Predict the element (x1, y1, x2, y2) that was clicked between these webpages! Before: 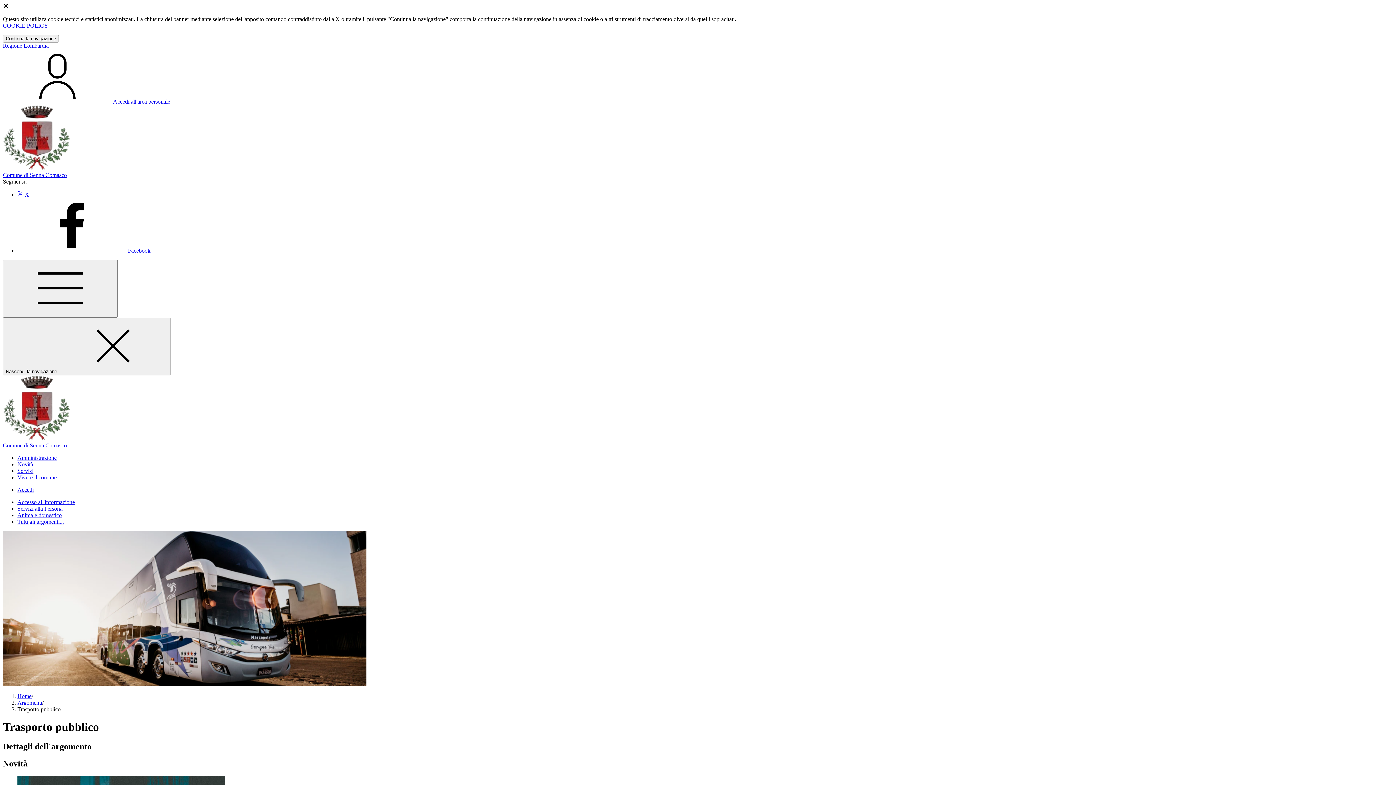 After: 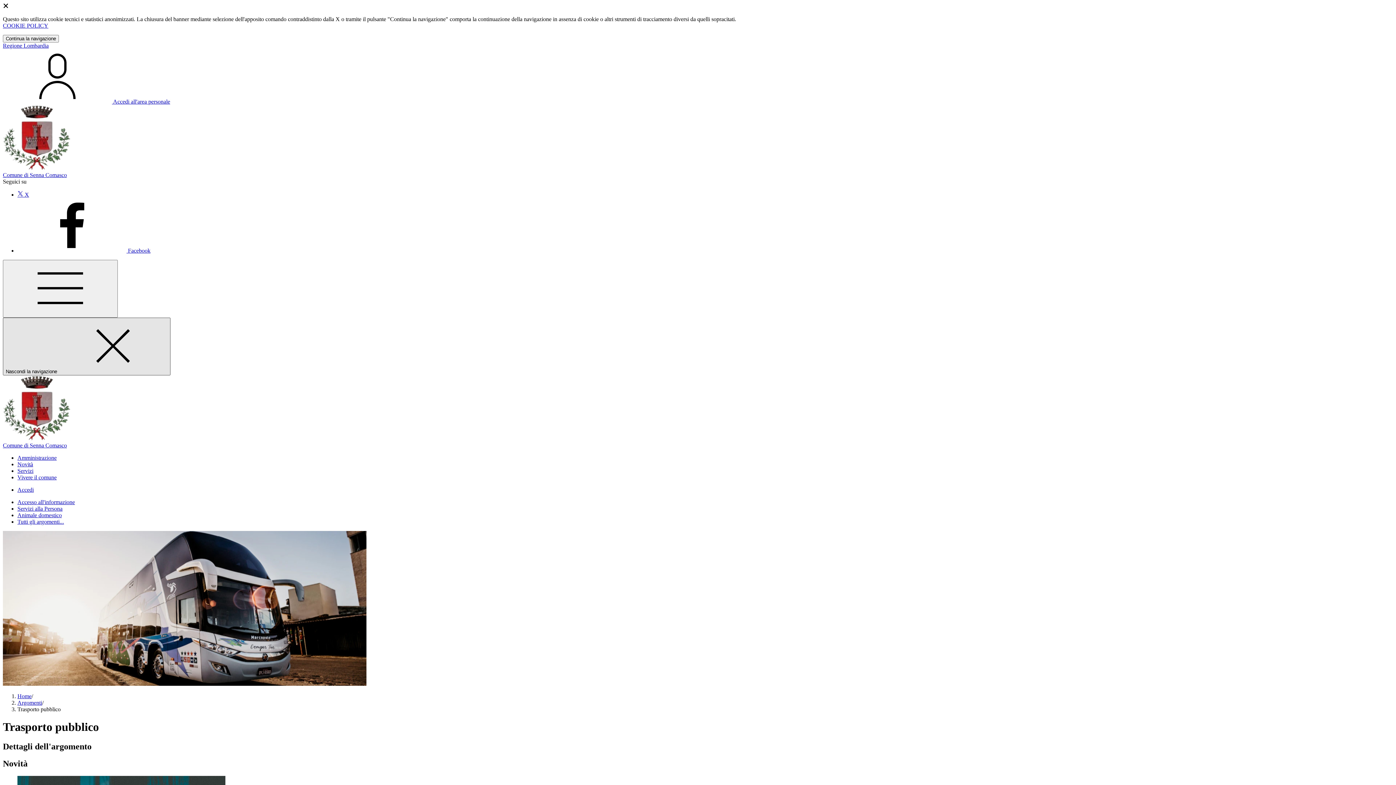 Action: label: Nascondi la navigazione  bbox: (2, 317, 170, 375)